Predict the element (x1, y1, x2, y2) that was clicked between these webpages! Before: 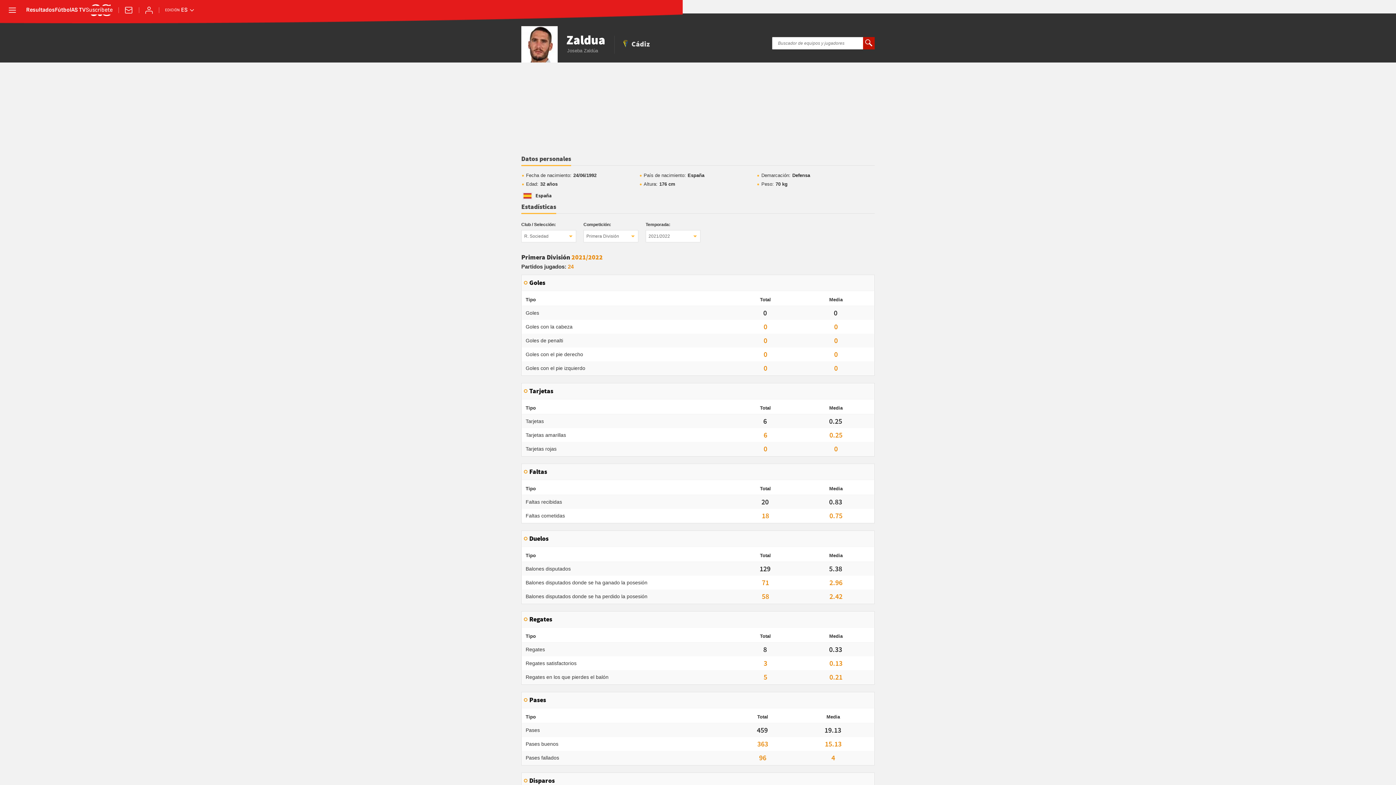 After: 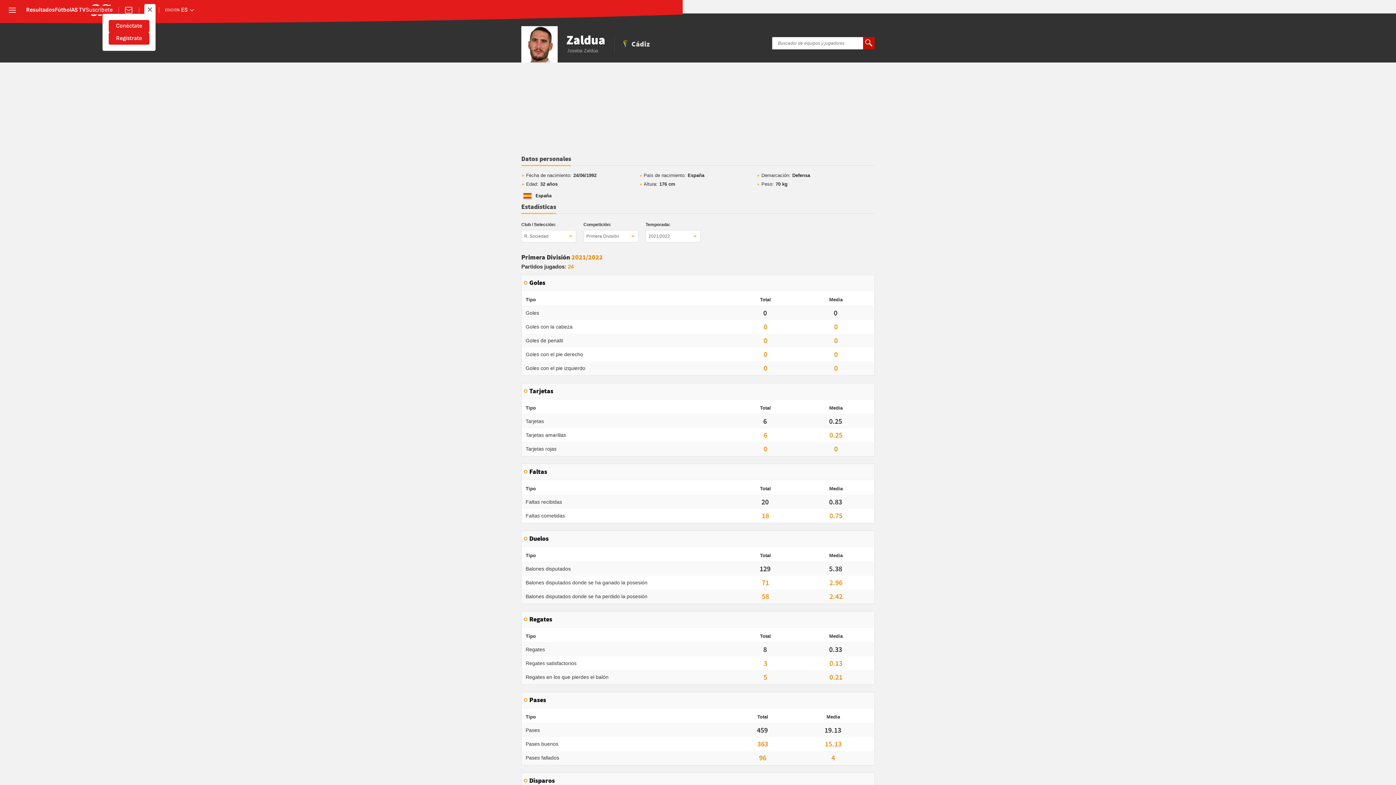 Action: bbox: (144, 5, 153, 14) label: Conéctate